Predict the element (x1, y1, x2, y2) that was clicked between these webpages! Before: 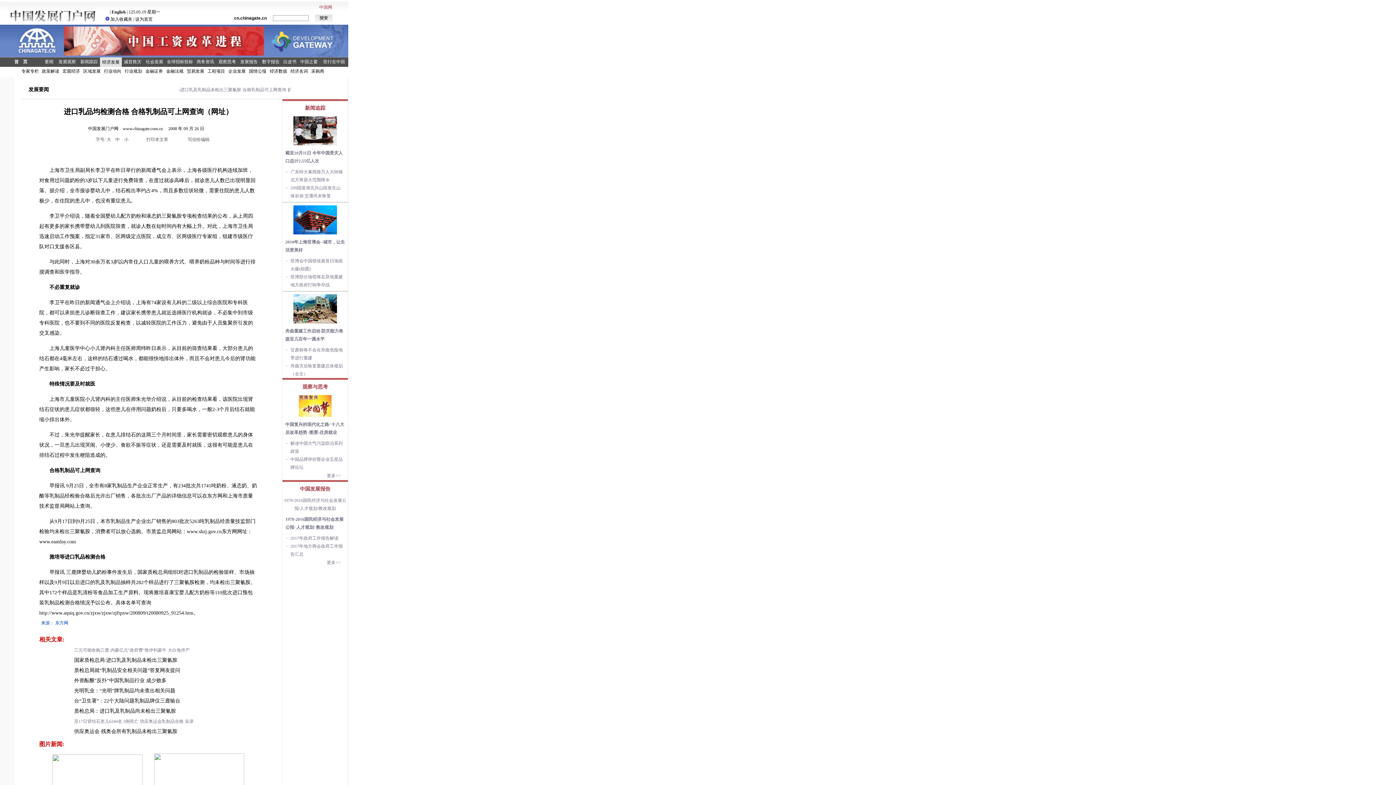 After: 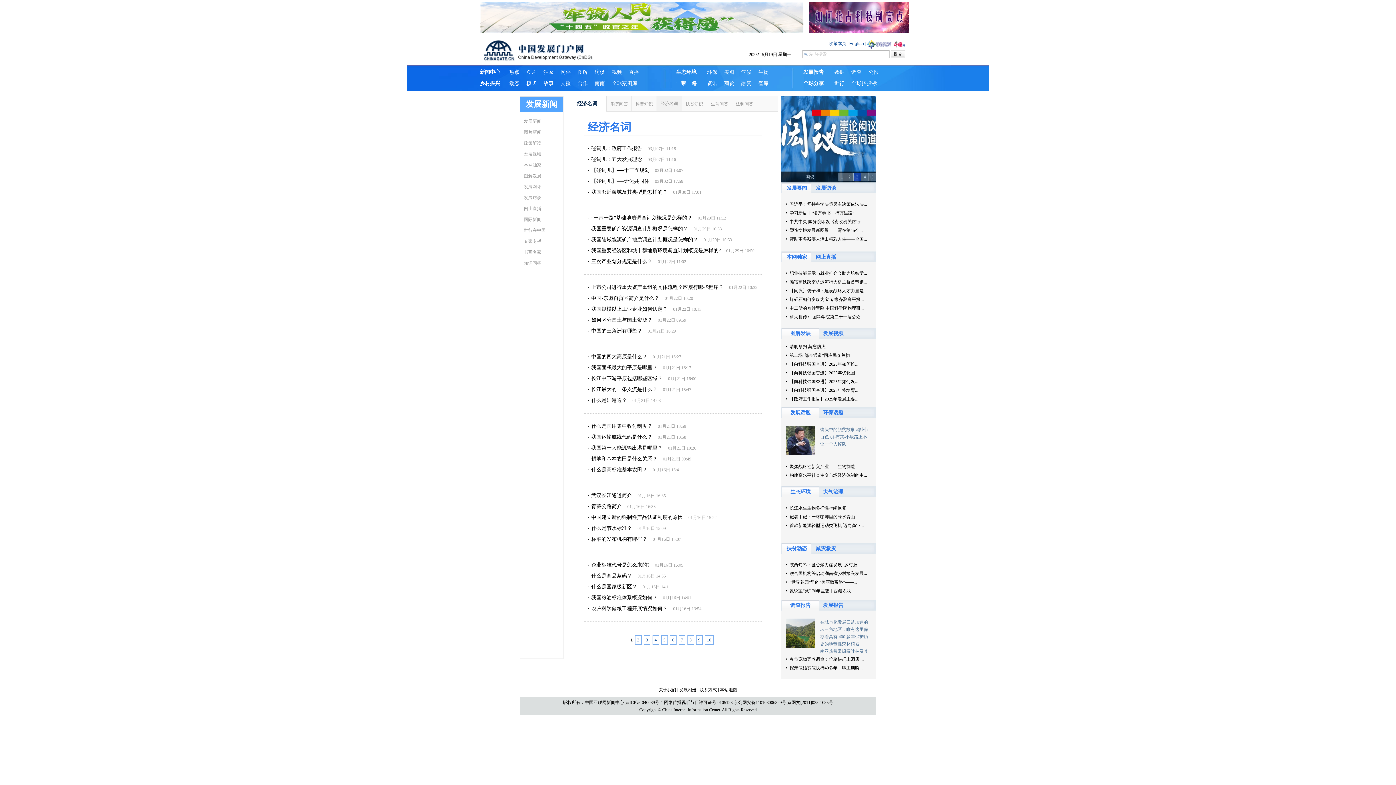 Action: bbox: (290, 68, 308, 73) label: 经济名词